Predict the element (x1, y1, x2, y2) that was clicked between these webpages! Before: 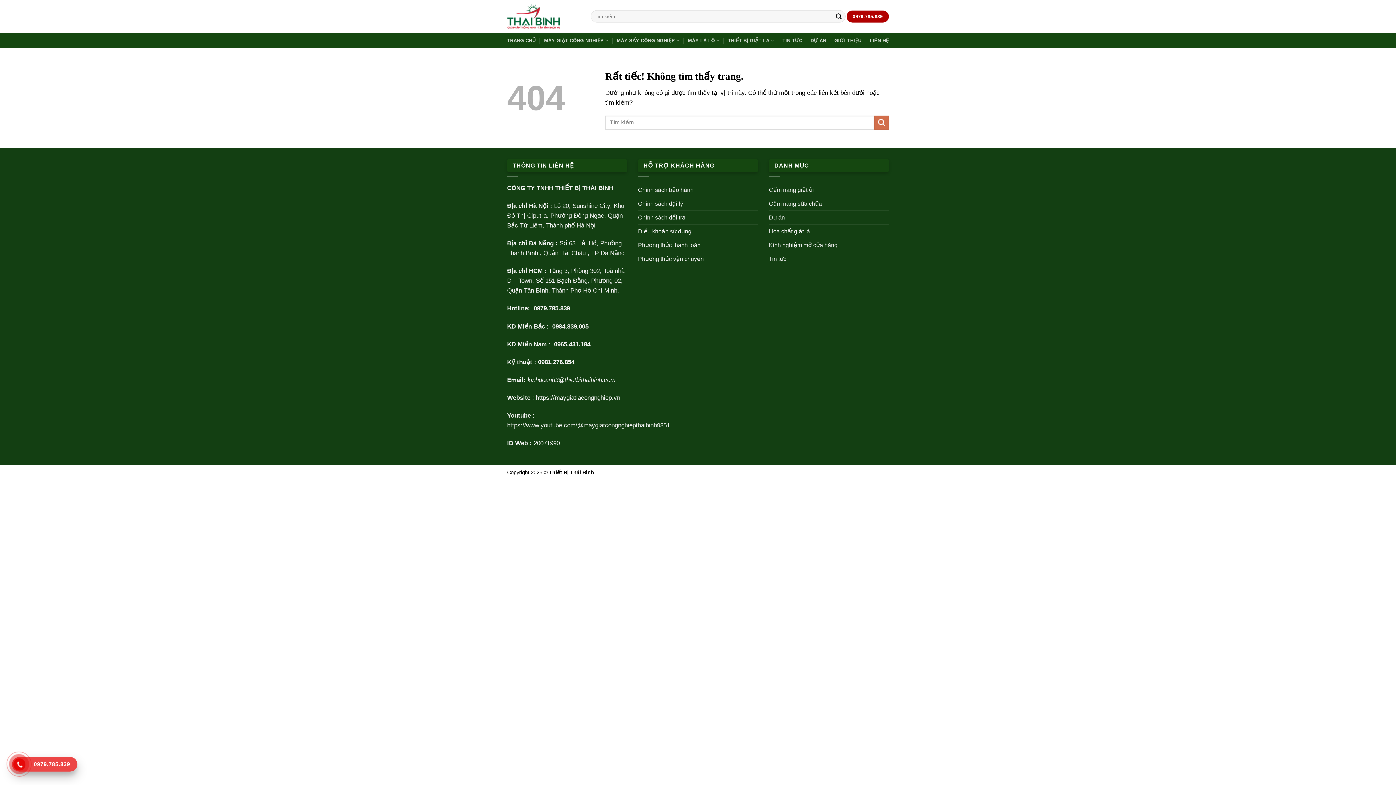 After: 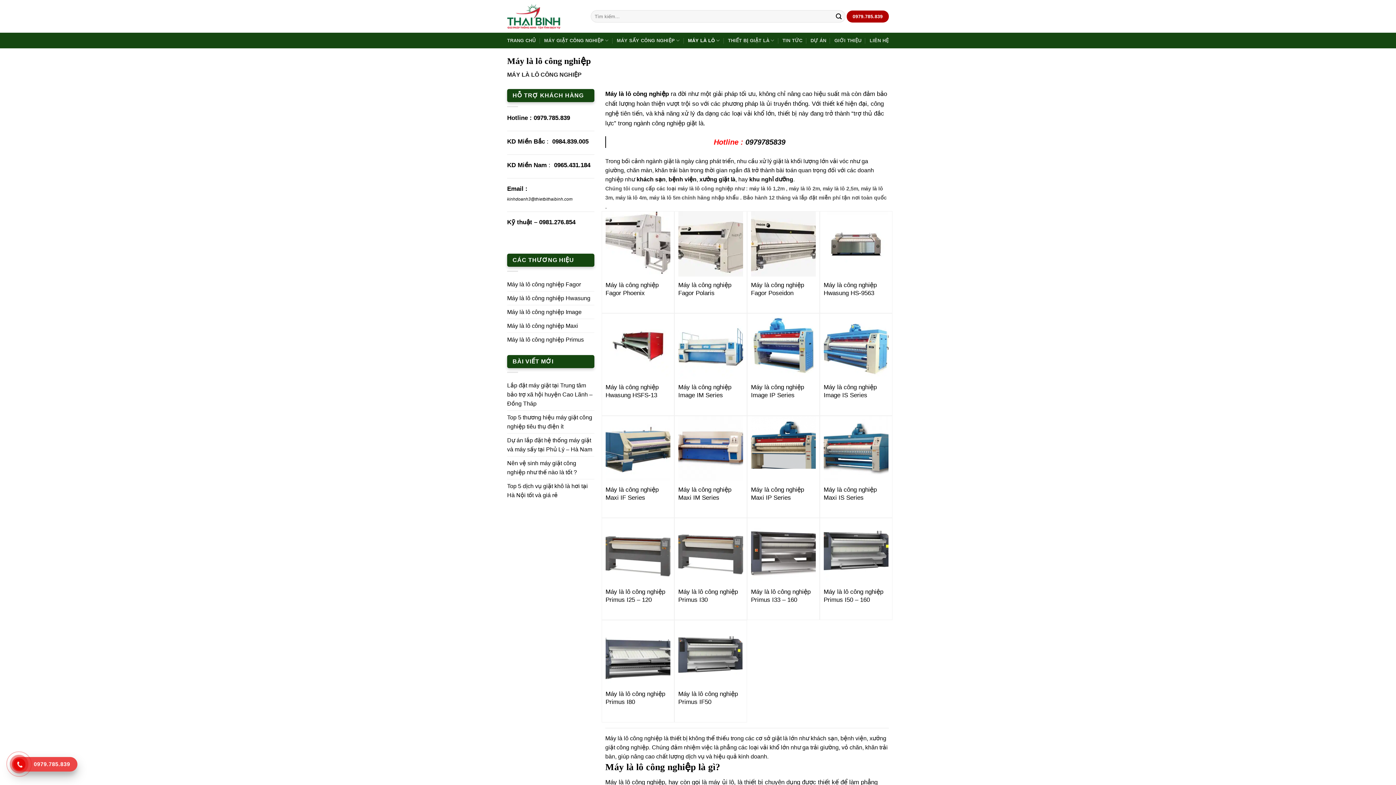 Action: label: MÁY LÀ LÔ bbox: (688, 33, 720, 47)